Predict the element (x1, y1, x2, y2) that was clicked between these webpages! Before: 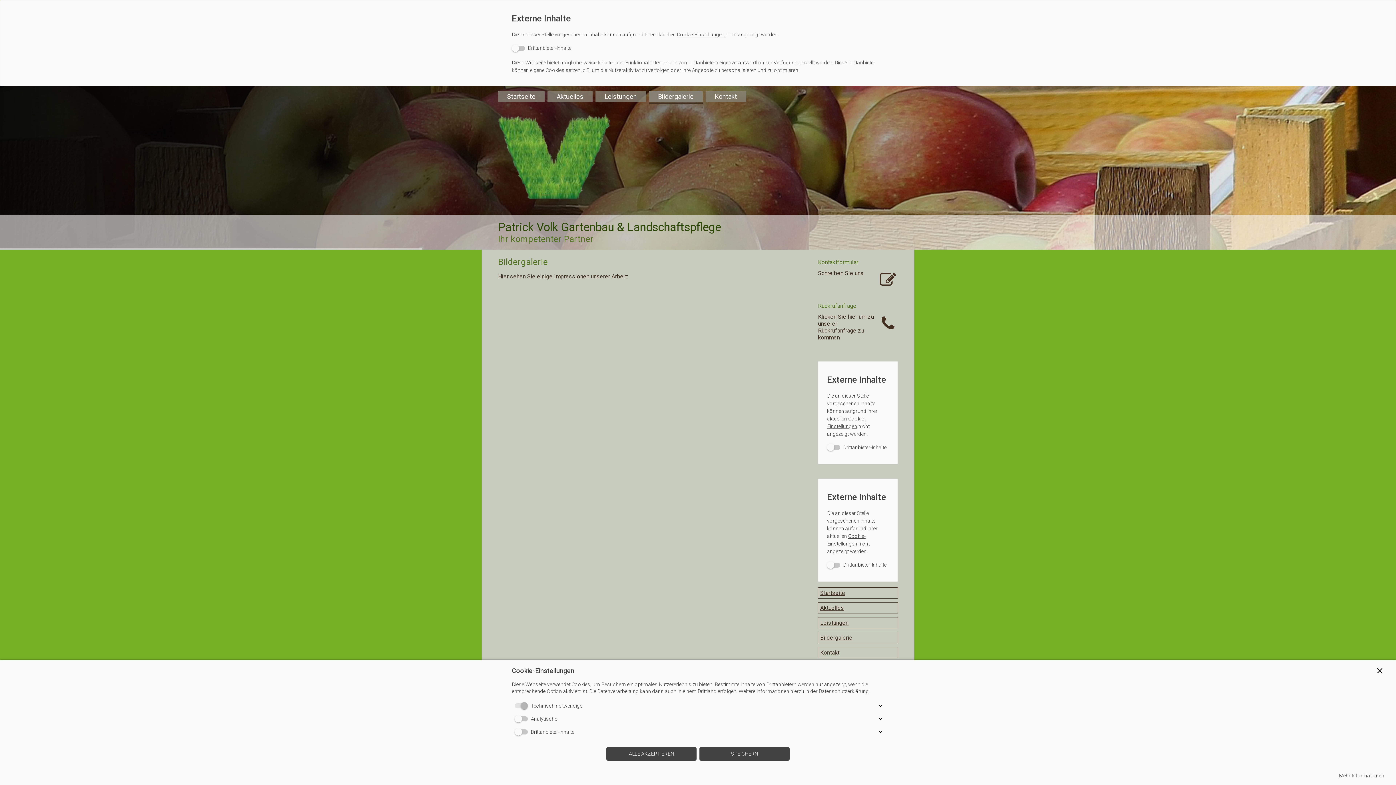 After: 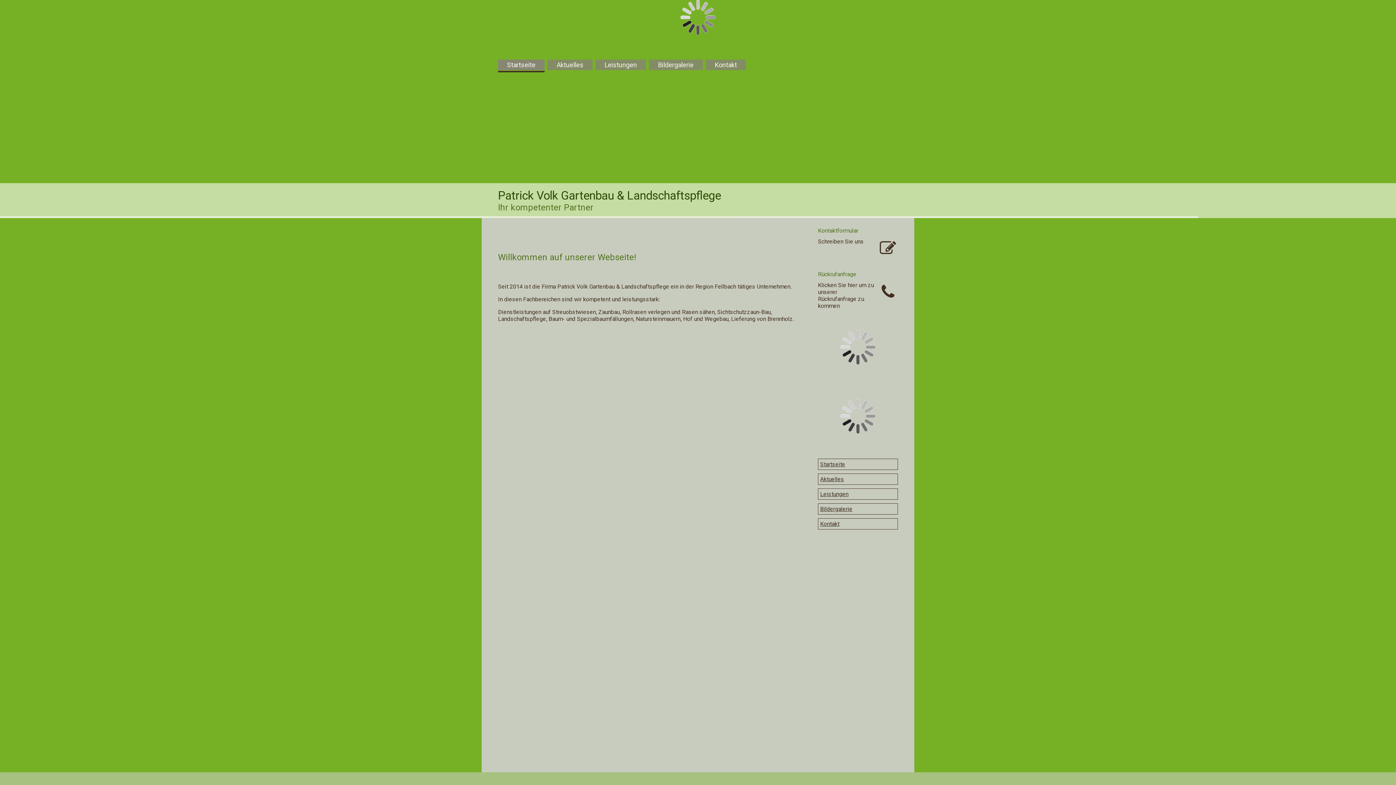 Action: label: Startseite bbox: (498, 91, 544, 101)